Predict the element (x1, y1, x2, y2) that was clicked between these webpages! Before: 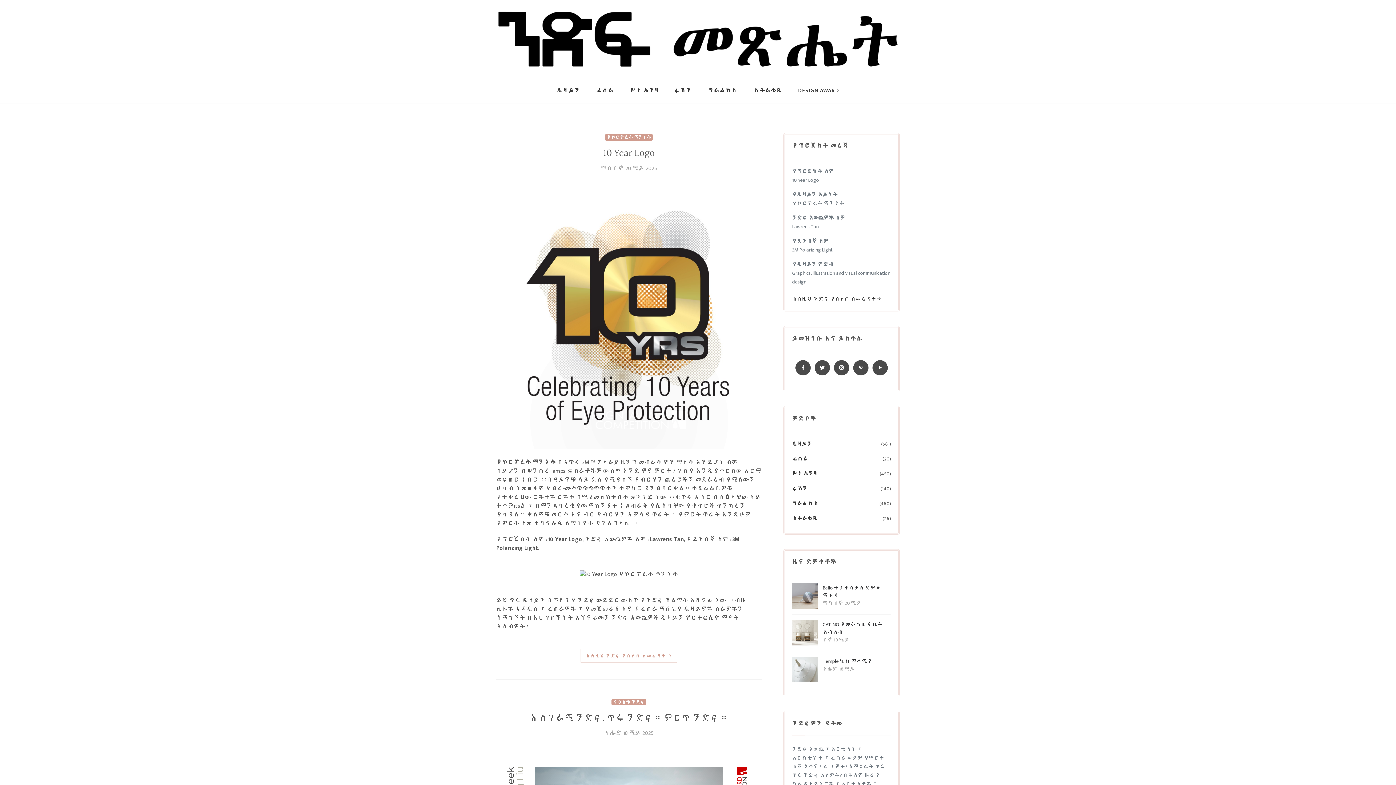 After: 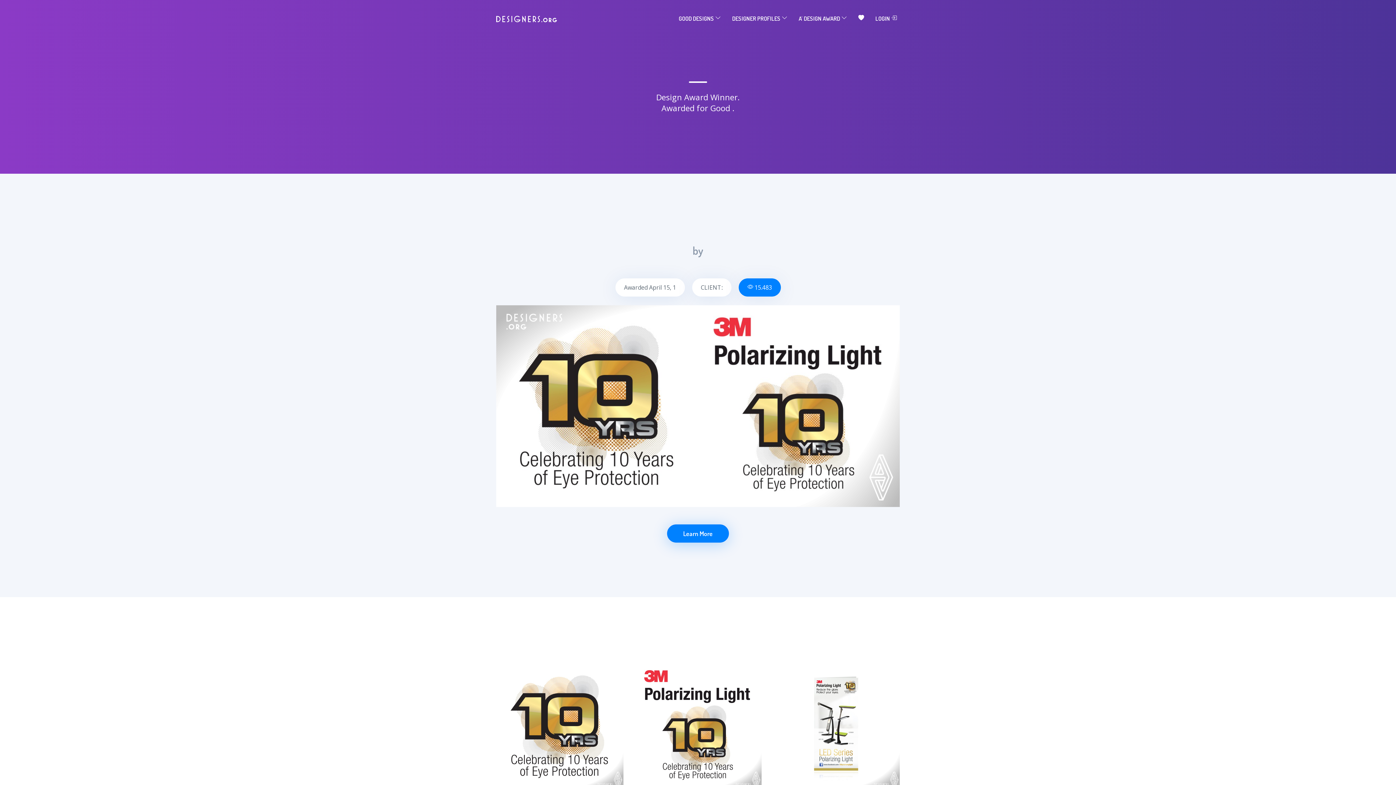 Action: label: ስለዚህ ንድፍ የበለጠ ለመረዳት bbox: (792, 295, 881, 302)